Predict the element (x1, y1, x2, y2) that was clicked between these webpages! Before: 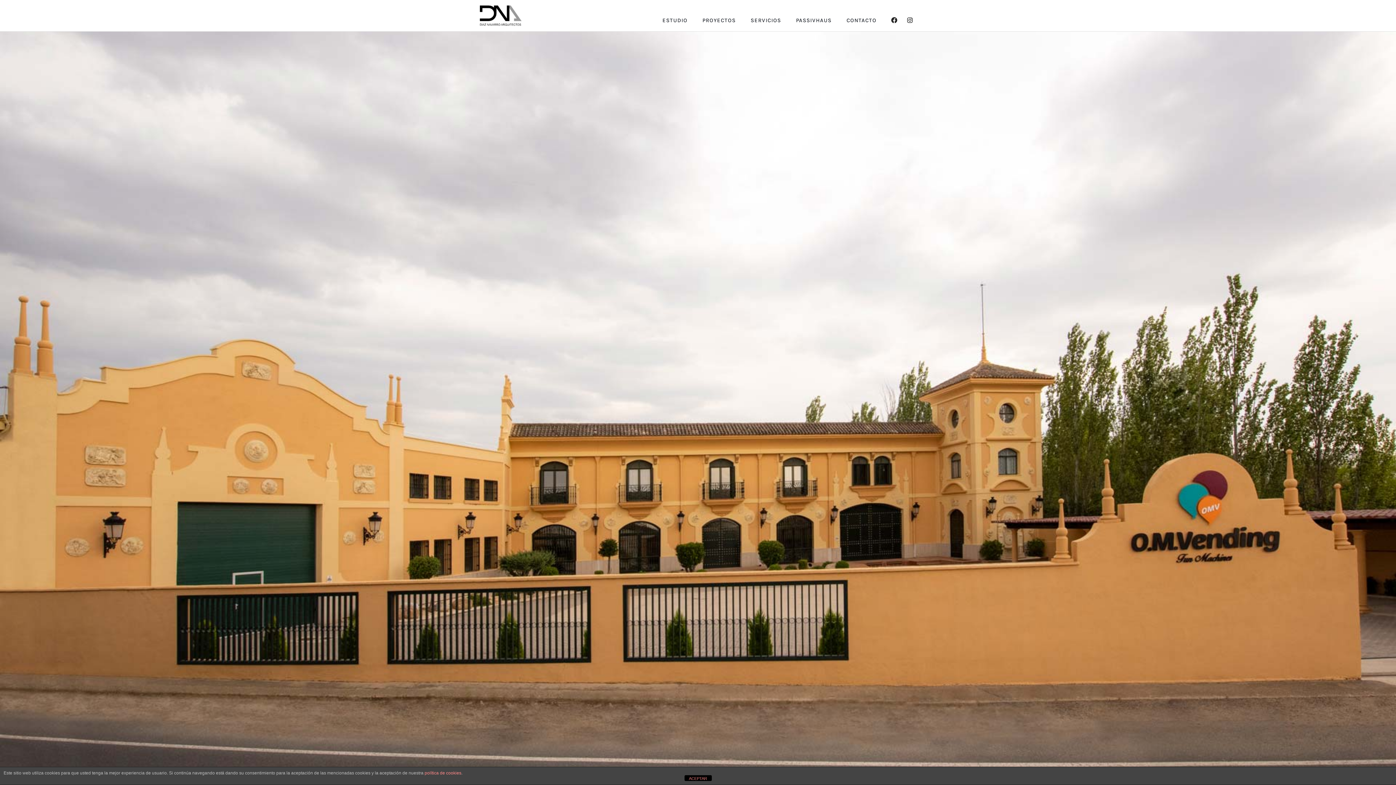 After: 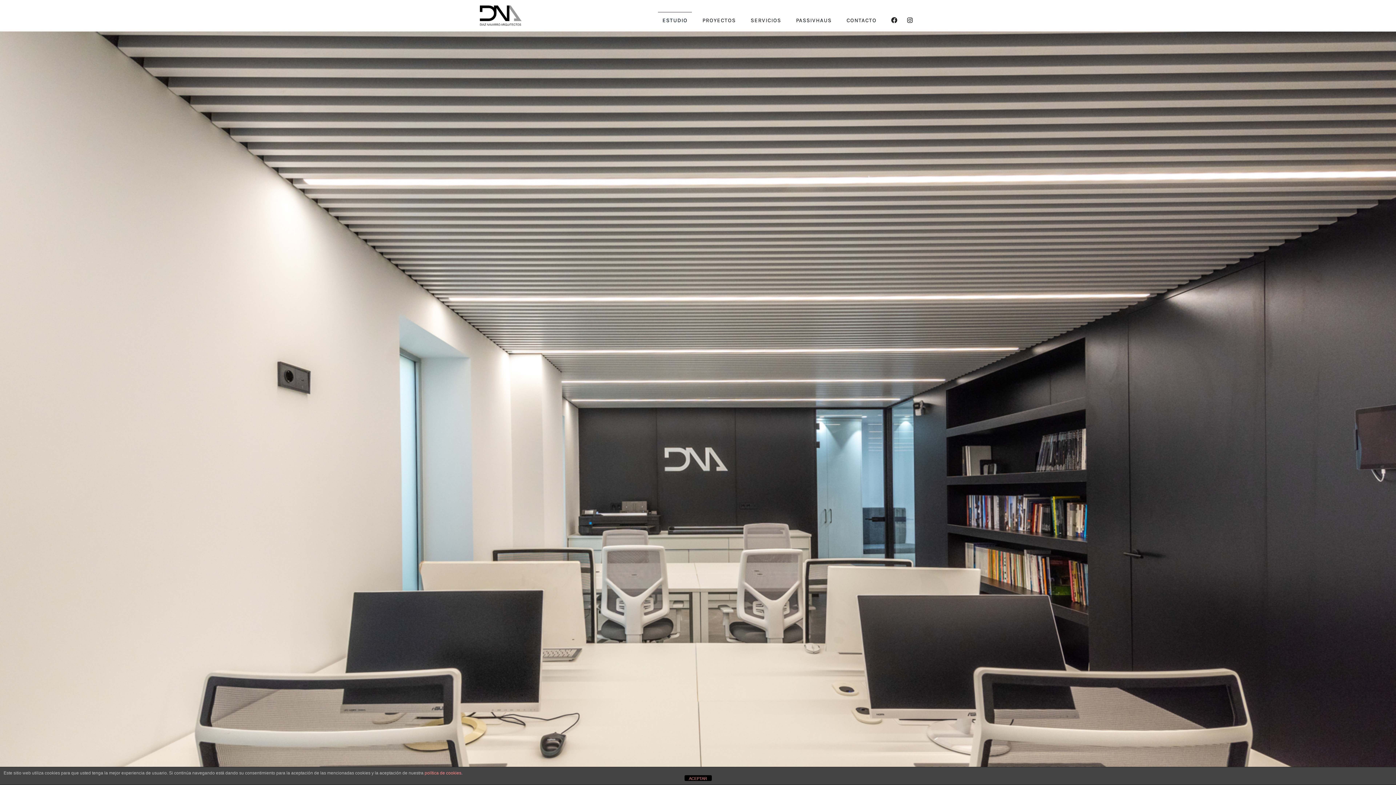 Action: bbox: (658, 12, 692, 28) label: ESTUDIO